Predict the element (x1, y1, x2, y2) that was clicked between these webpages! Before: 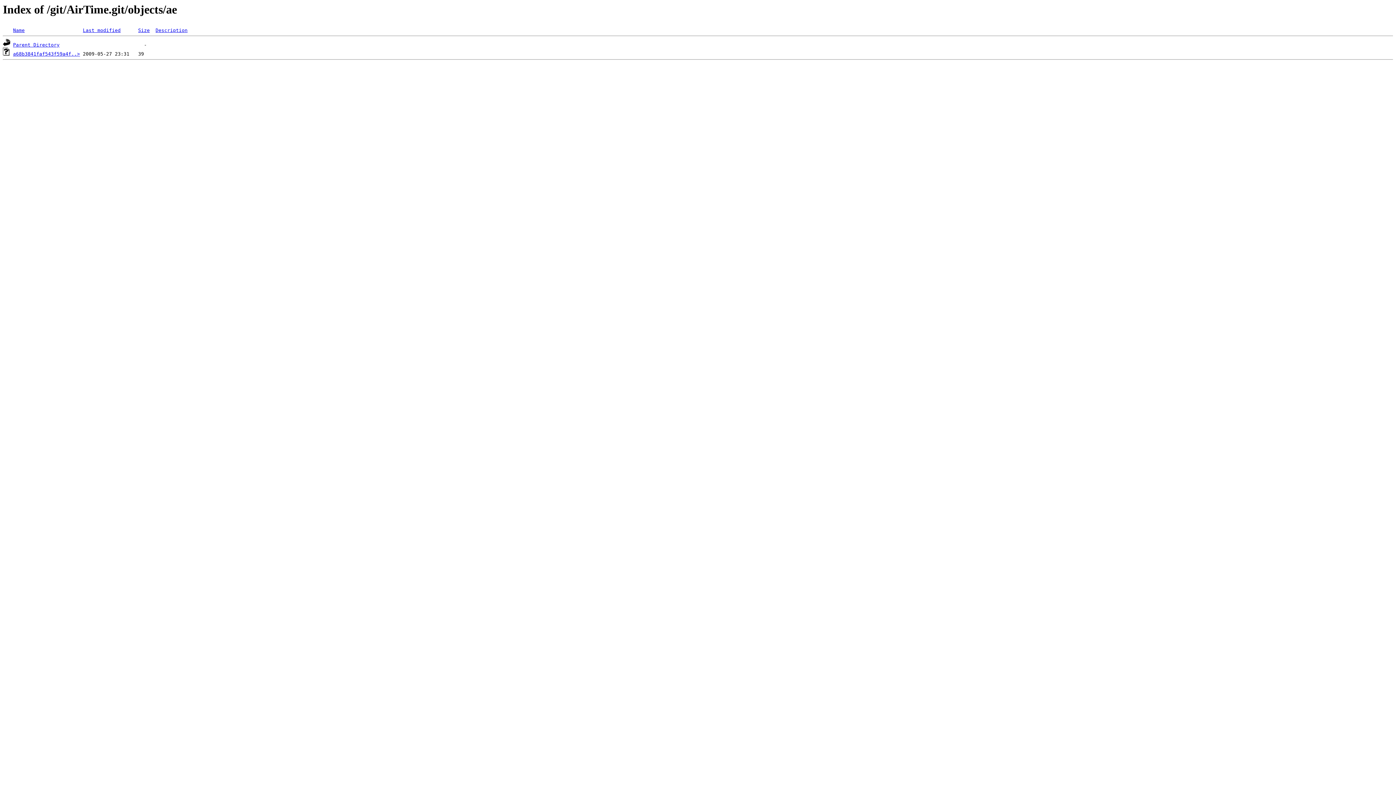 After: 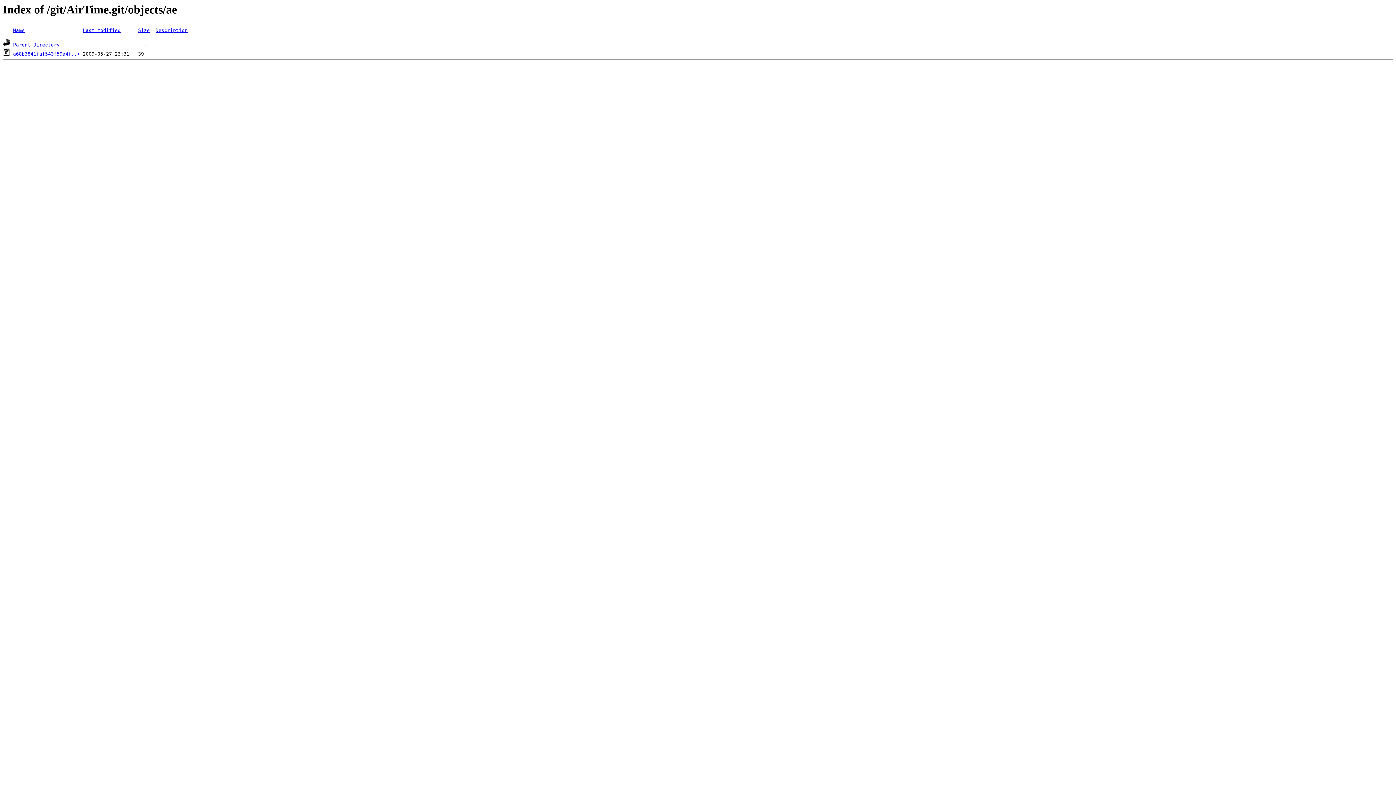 Action: bbox: (13, 27, 24, 33) label: Name